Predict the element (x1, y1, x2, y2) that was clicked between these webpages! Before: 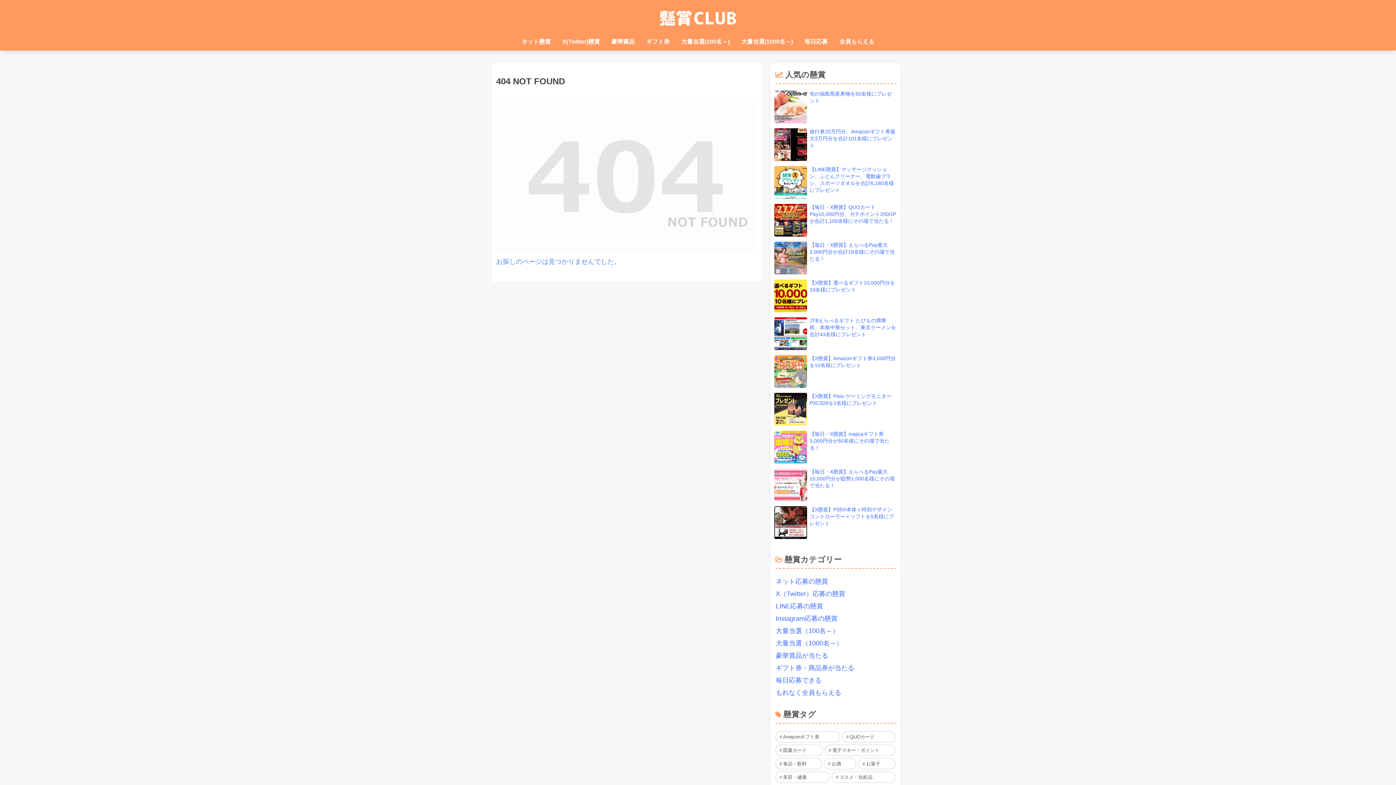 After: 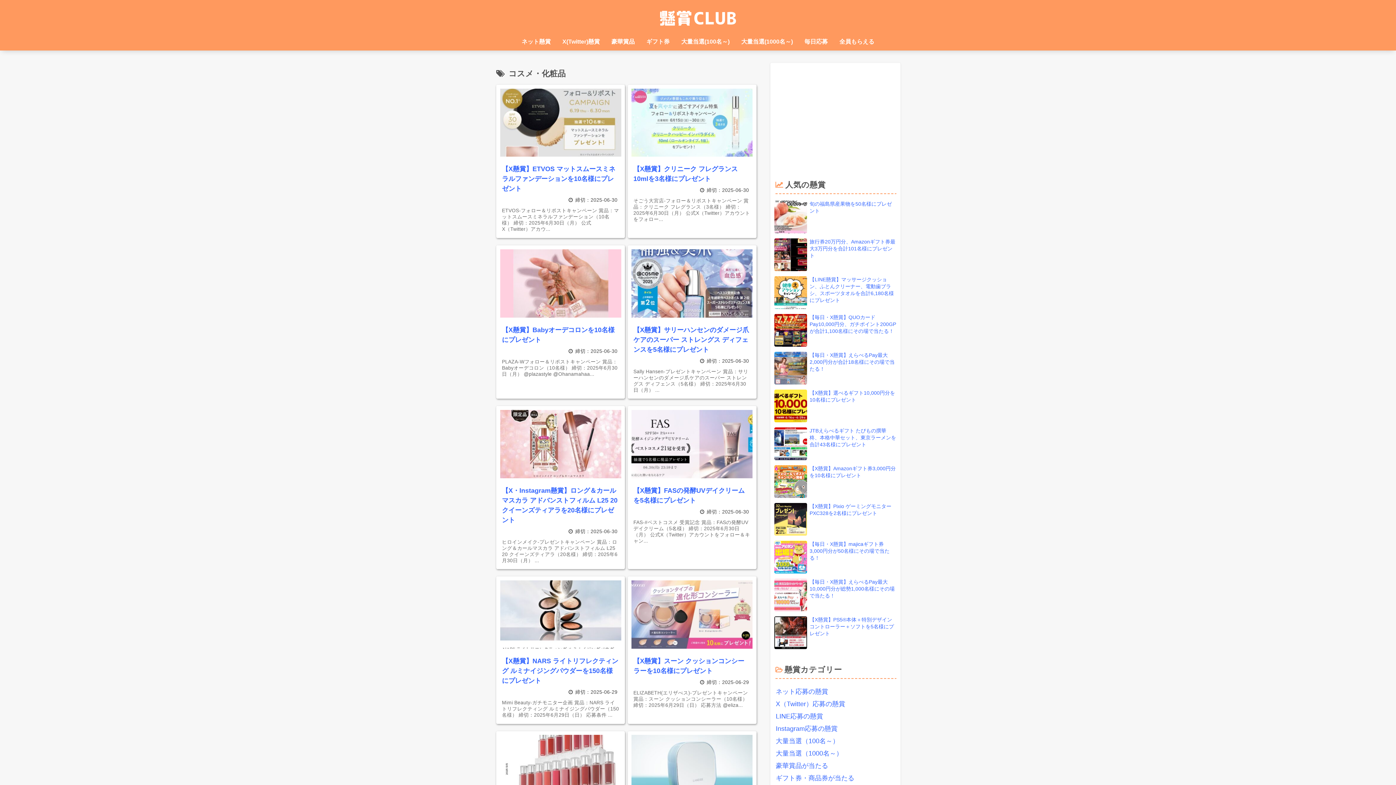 Action: label: コスメ・化粧品 bbox: (832, 772, 895, 783)